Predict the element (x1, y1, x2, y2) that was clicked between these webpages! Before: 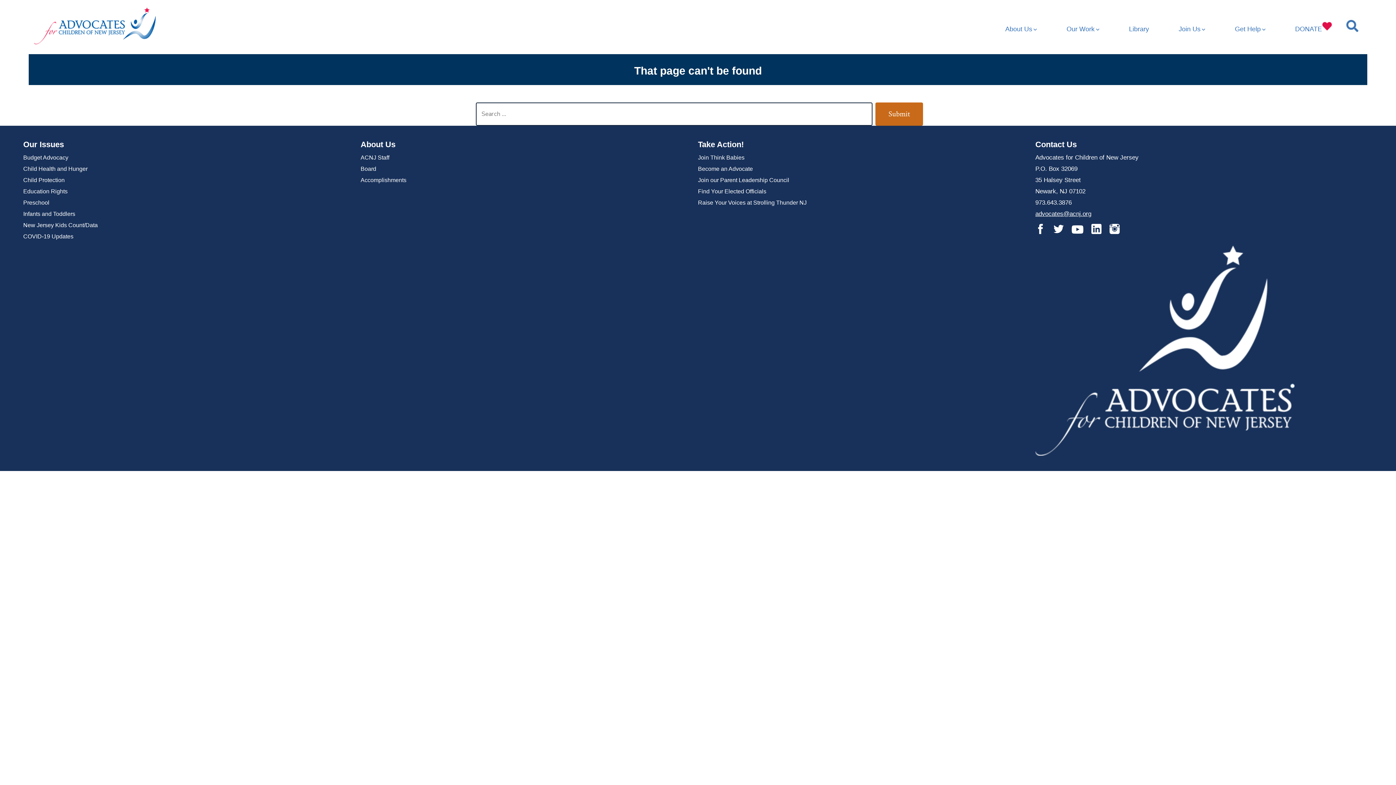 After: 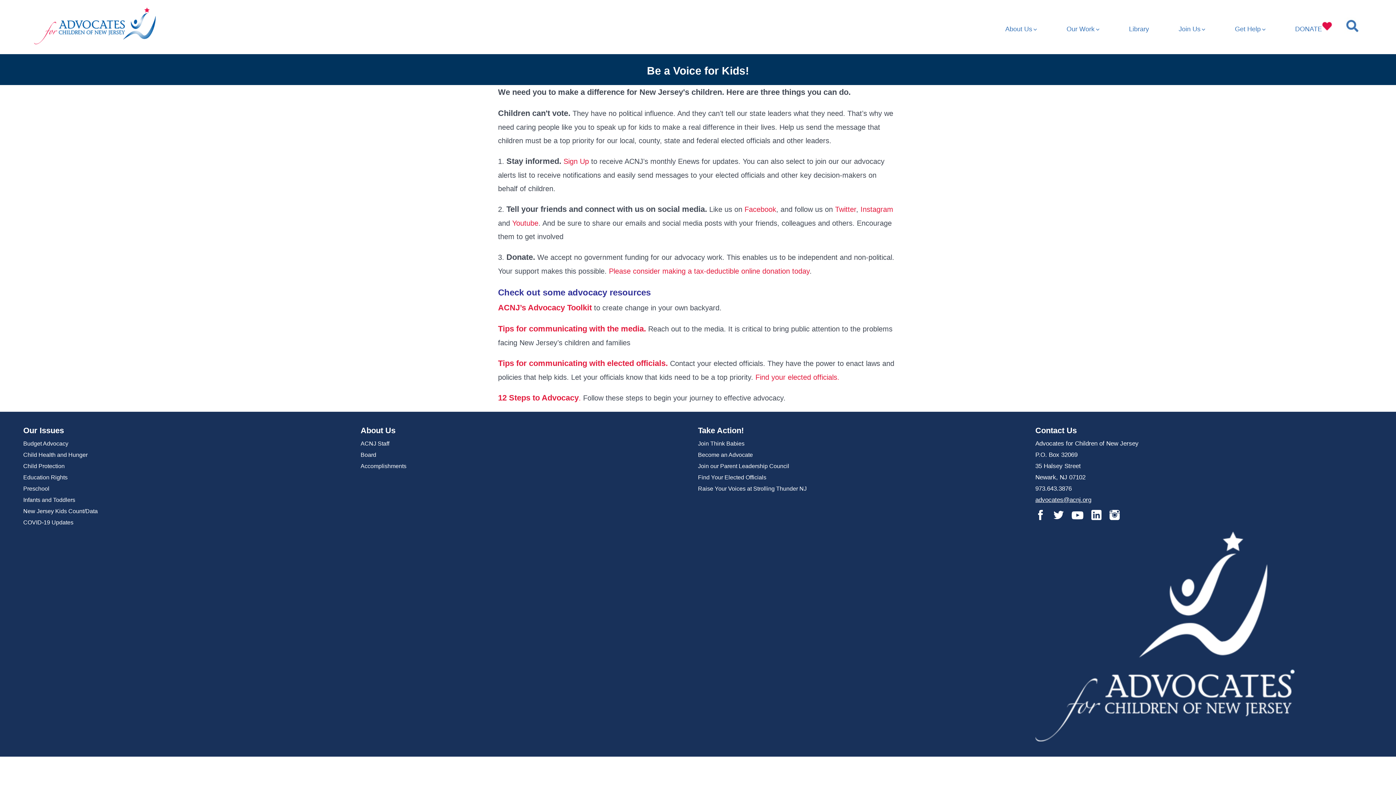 Action: label: Join Us bbox: (1179, 23, 1205, 35)